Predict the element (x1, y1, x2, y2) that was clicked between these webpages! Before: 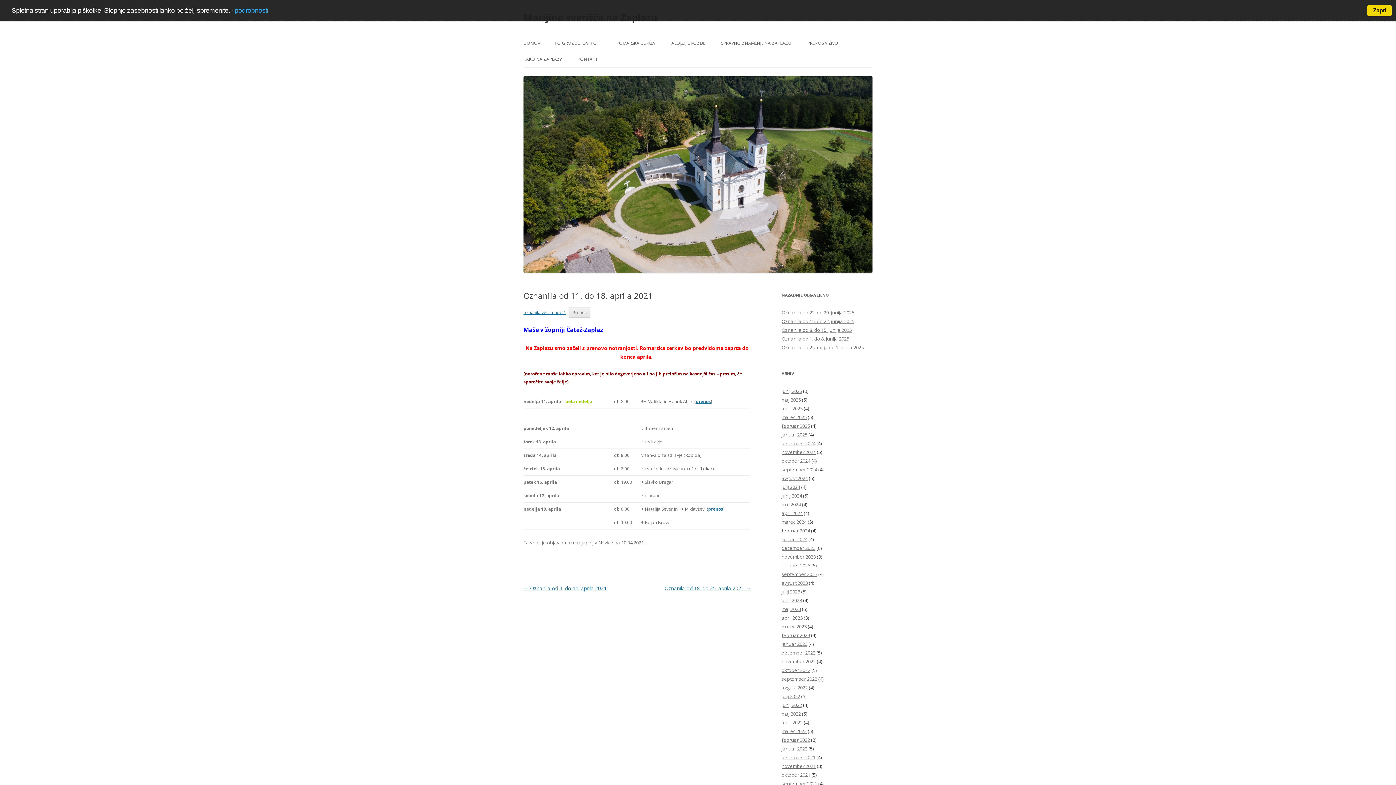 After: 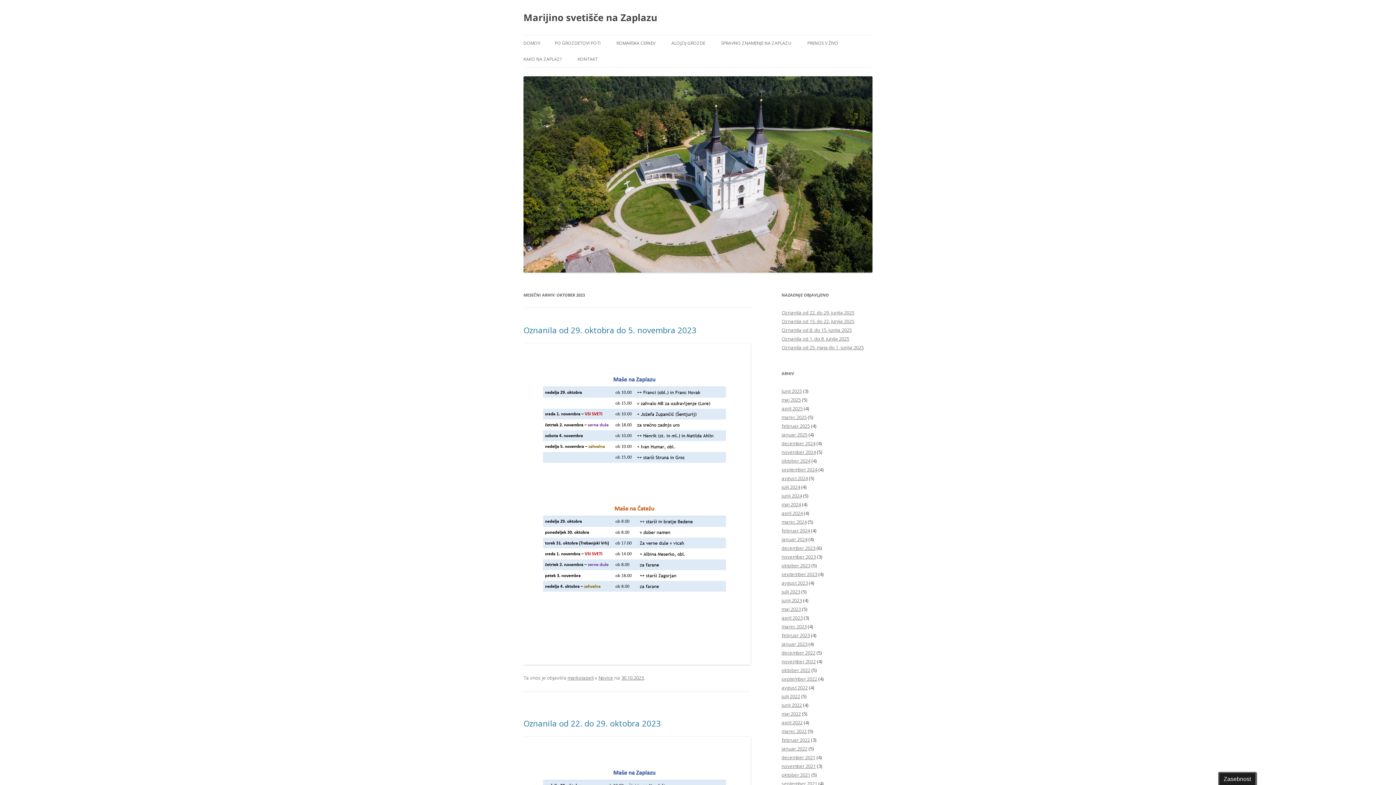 Action: bbox: (781, 562, 810, 569) label: oktober 2023